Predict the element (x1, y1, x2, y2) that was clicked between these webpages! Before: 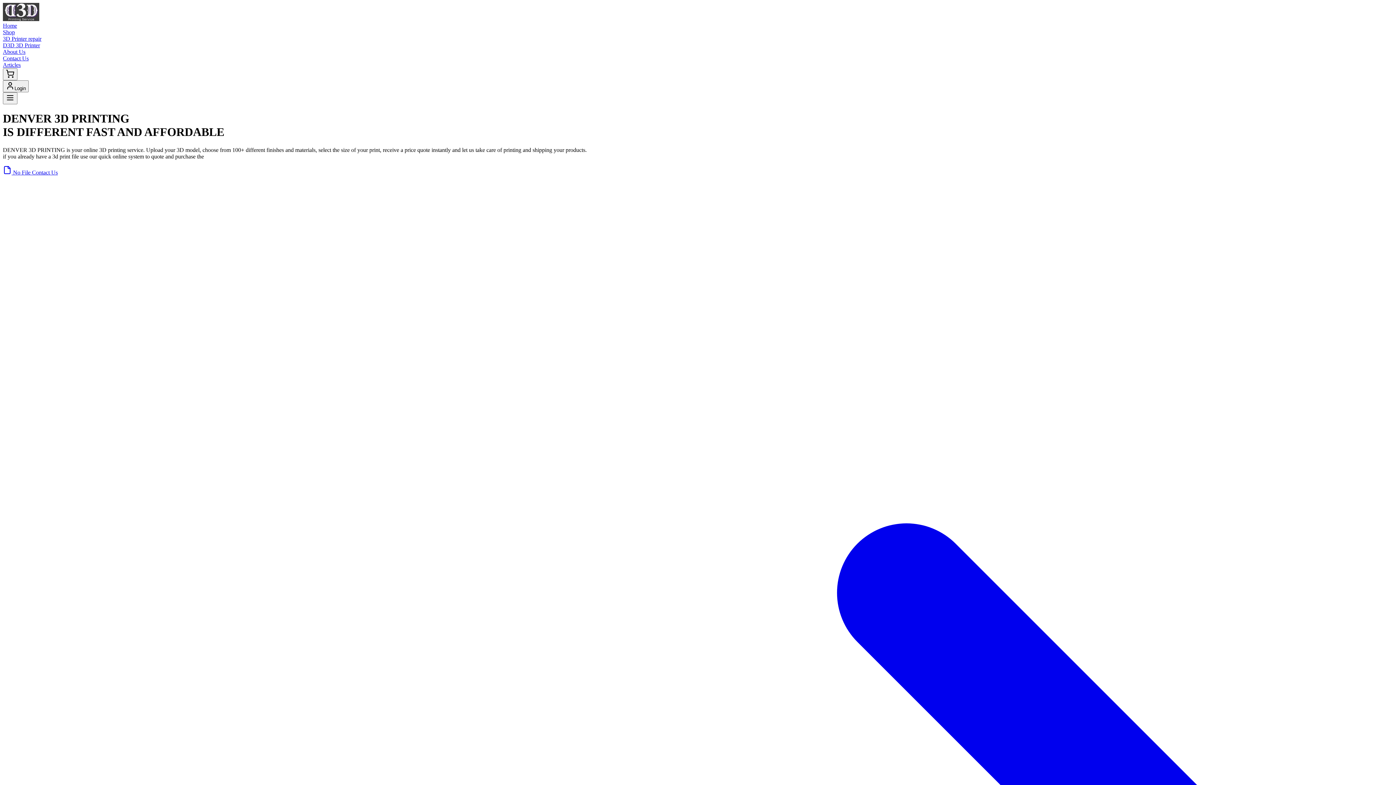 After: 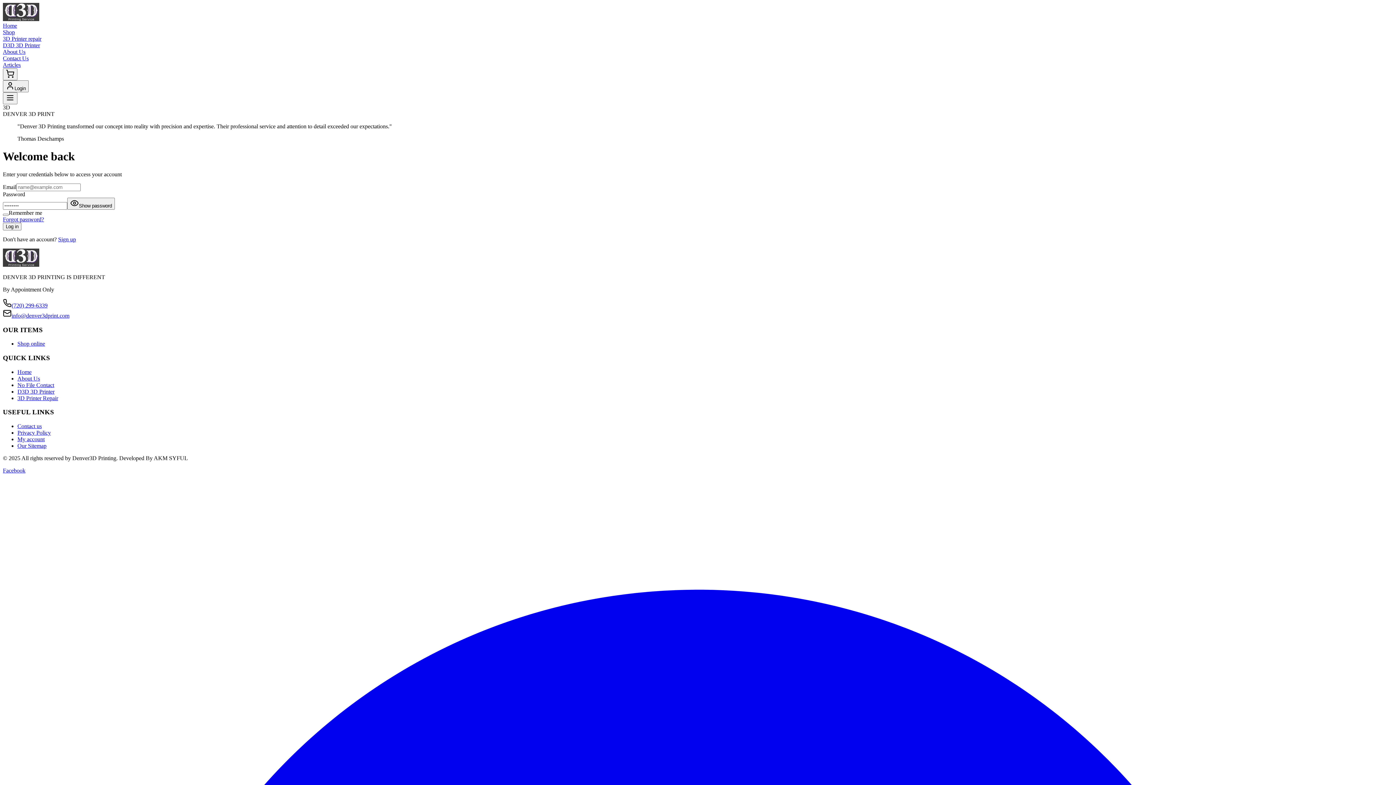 Action: bbox: (2, 73, 17, 79)